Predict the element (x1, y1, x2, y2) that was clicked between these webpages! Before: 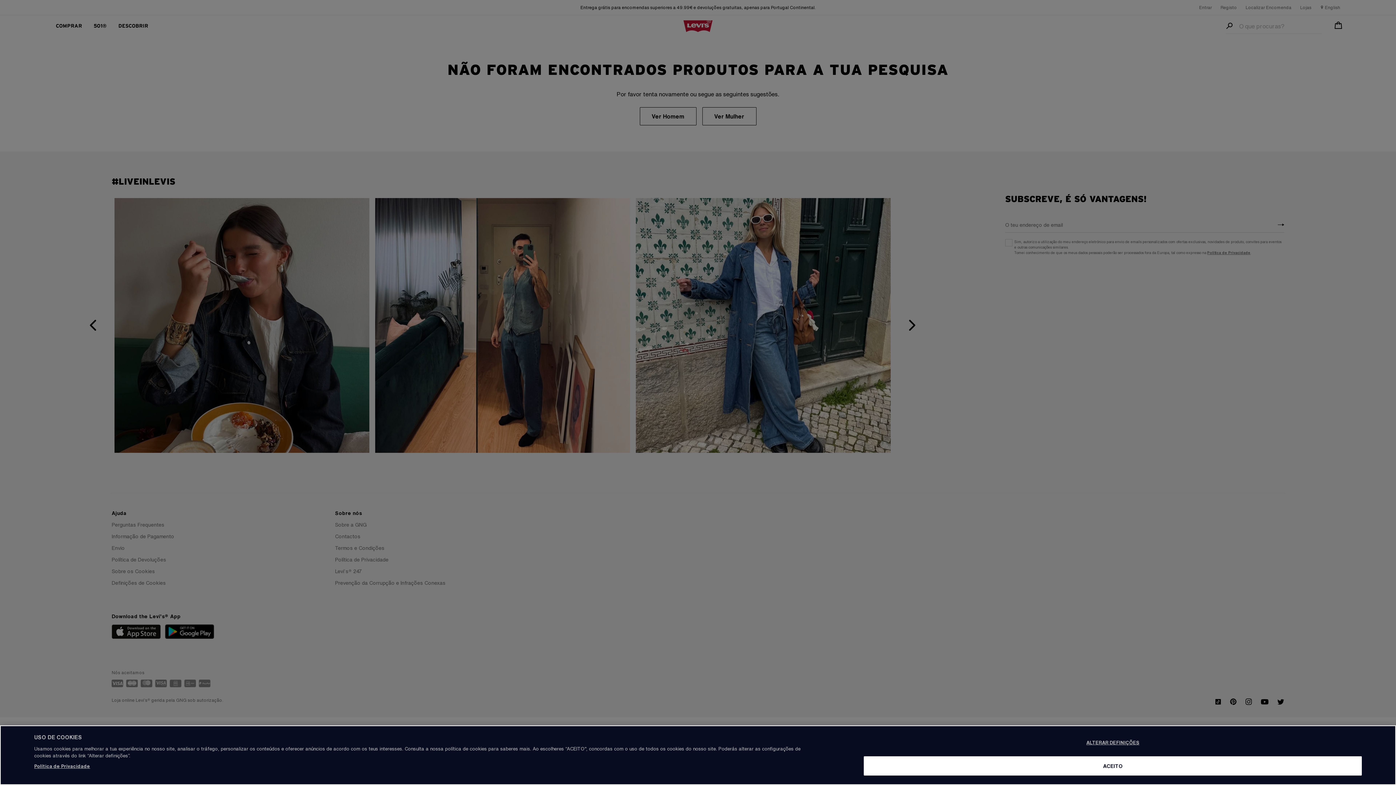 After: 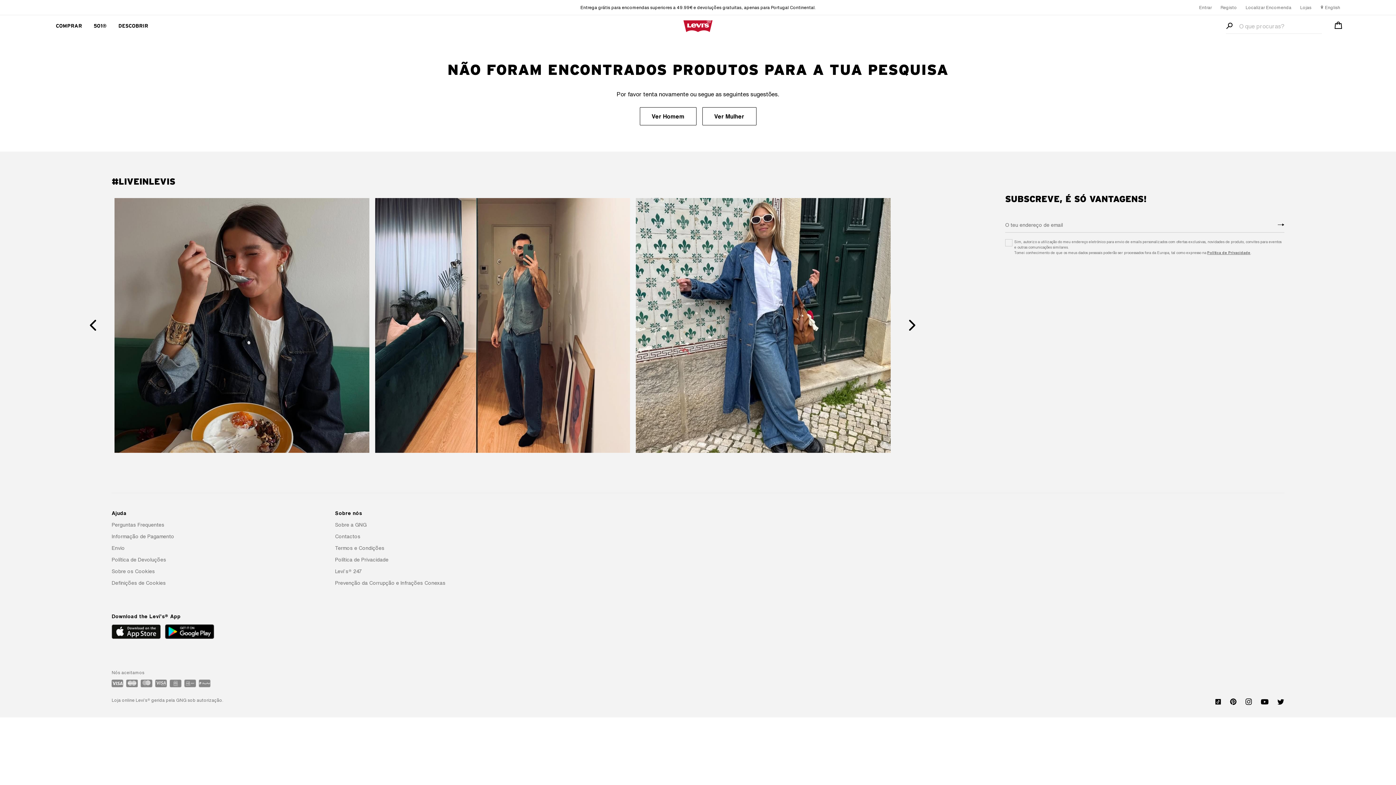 Action: label: ACEITO bbox: (864, 756, 1362, 776)